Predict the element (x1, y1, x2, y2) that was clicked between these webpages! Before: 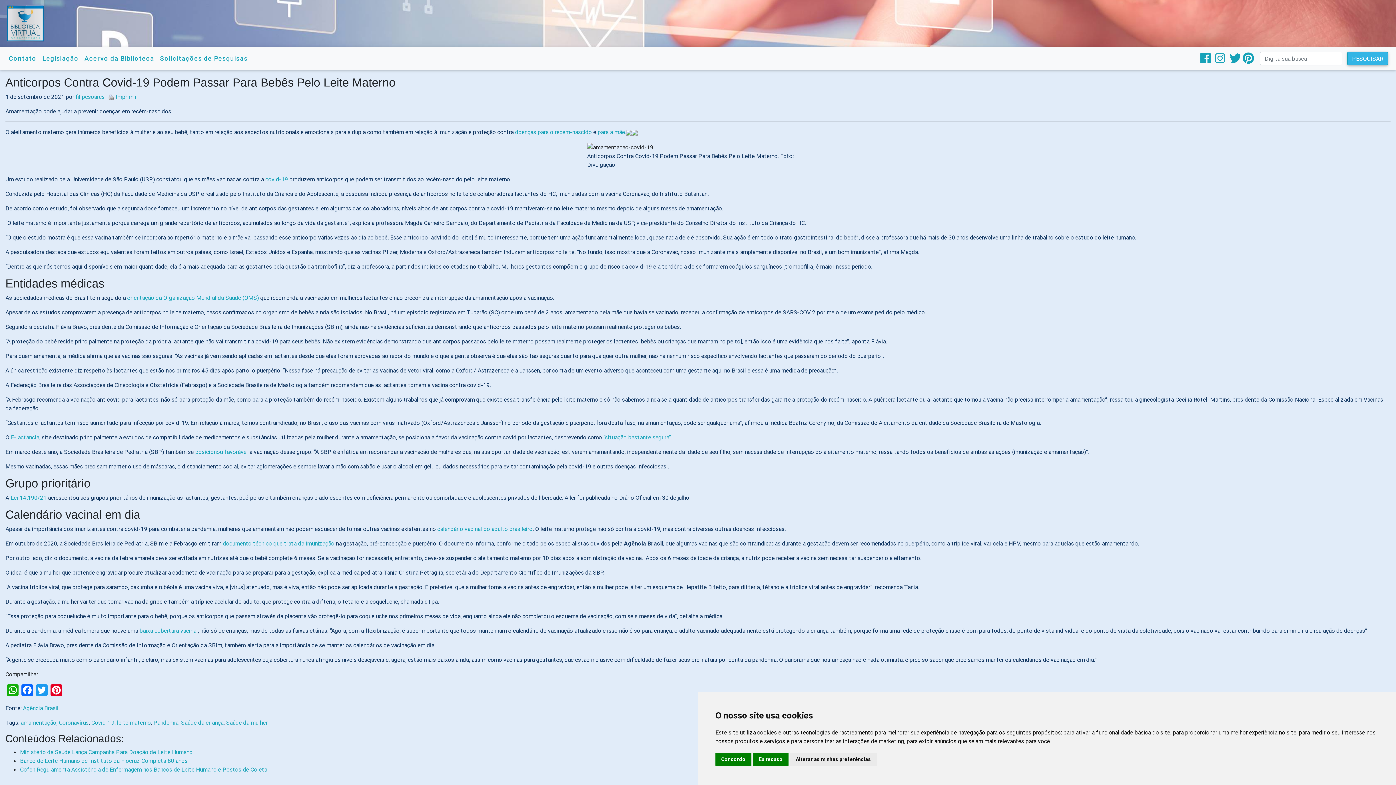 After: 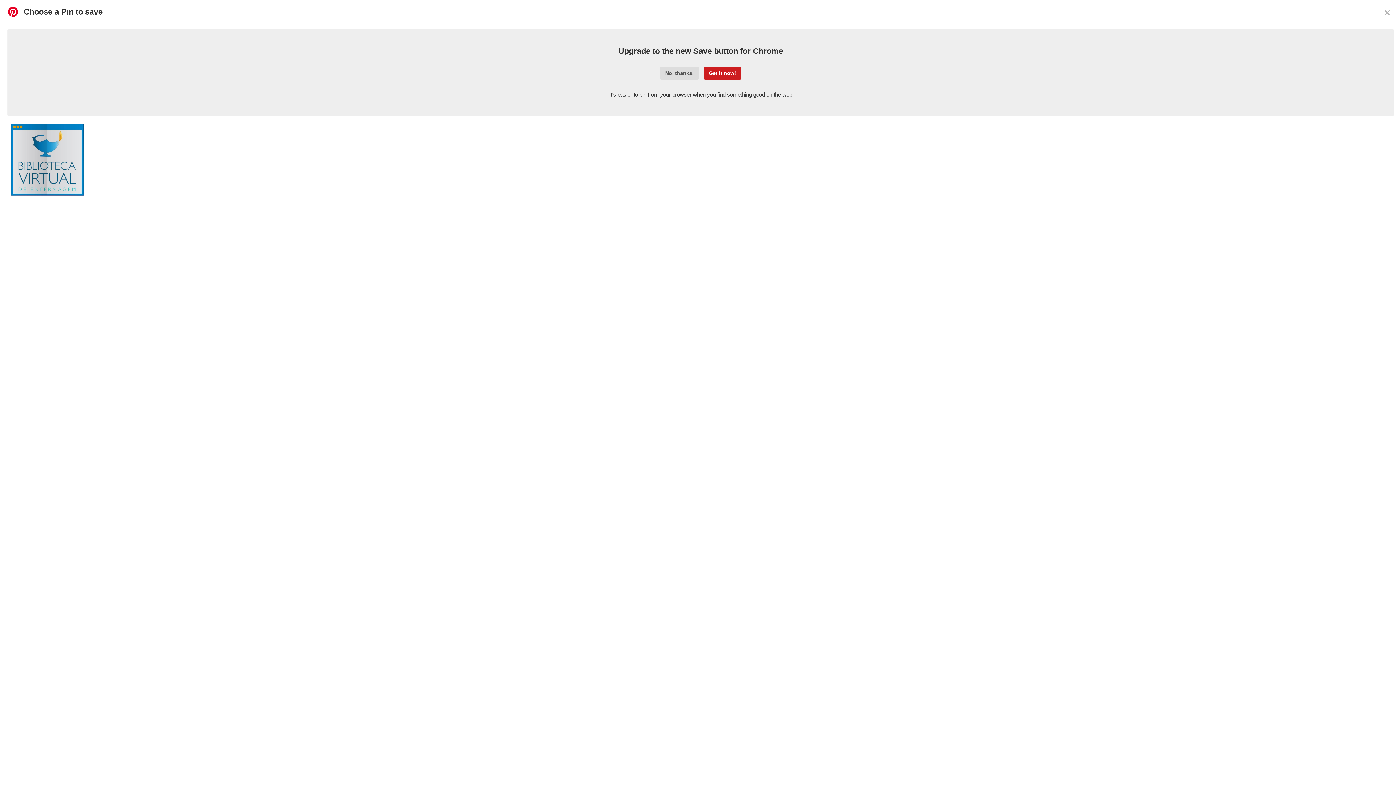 Action: label: Pinterest bbox: (49, 684, 63, 698)